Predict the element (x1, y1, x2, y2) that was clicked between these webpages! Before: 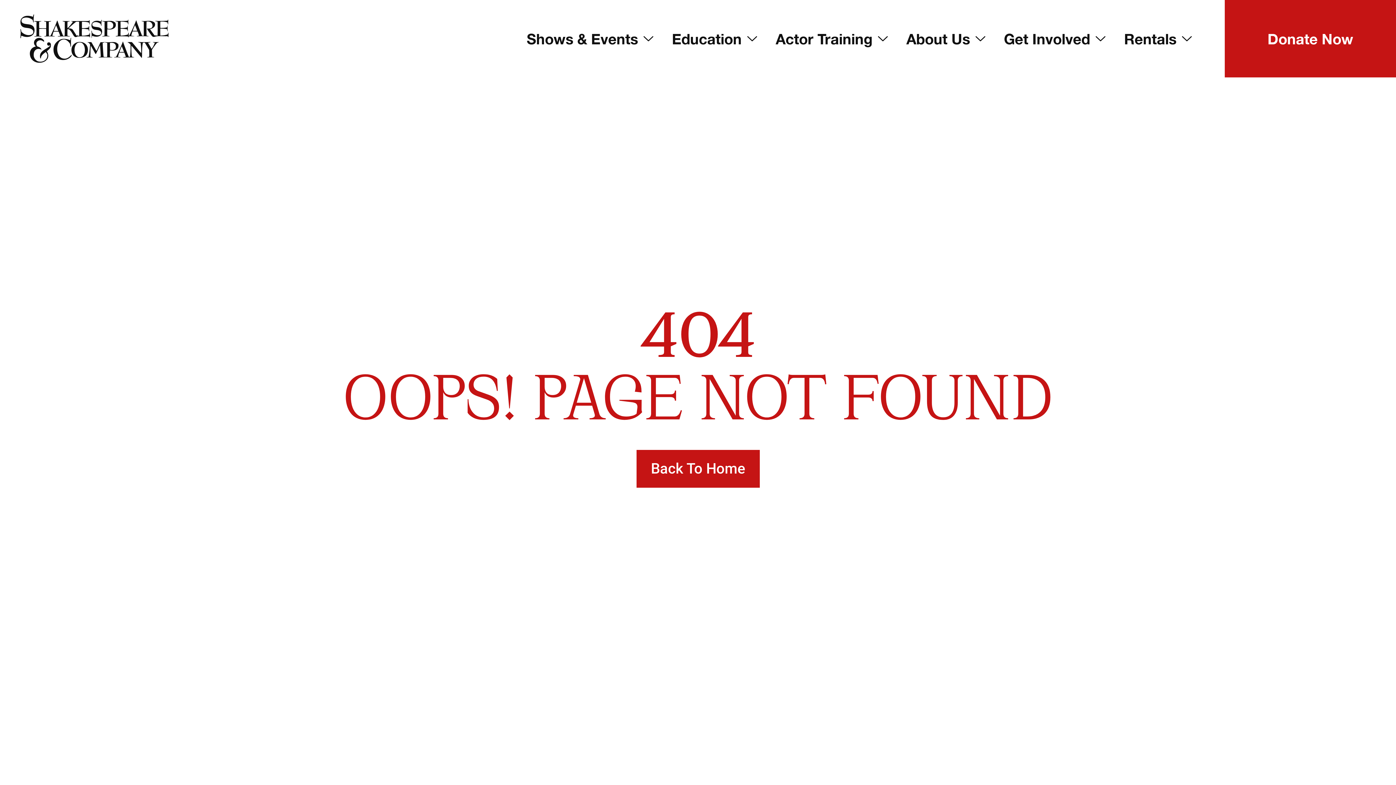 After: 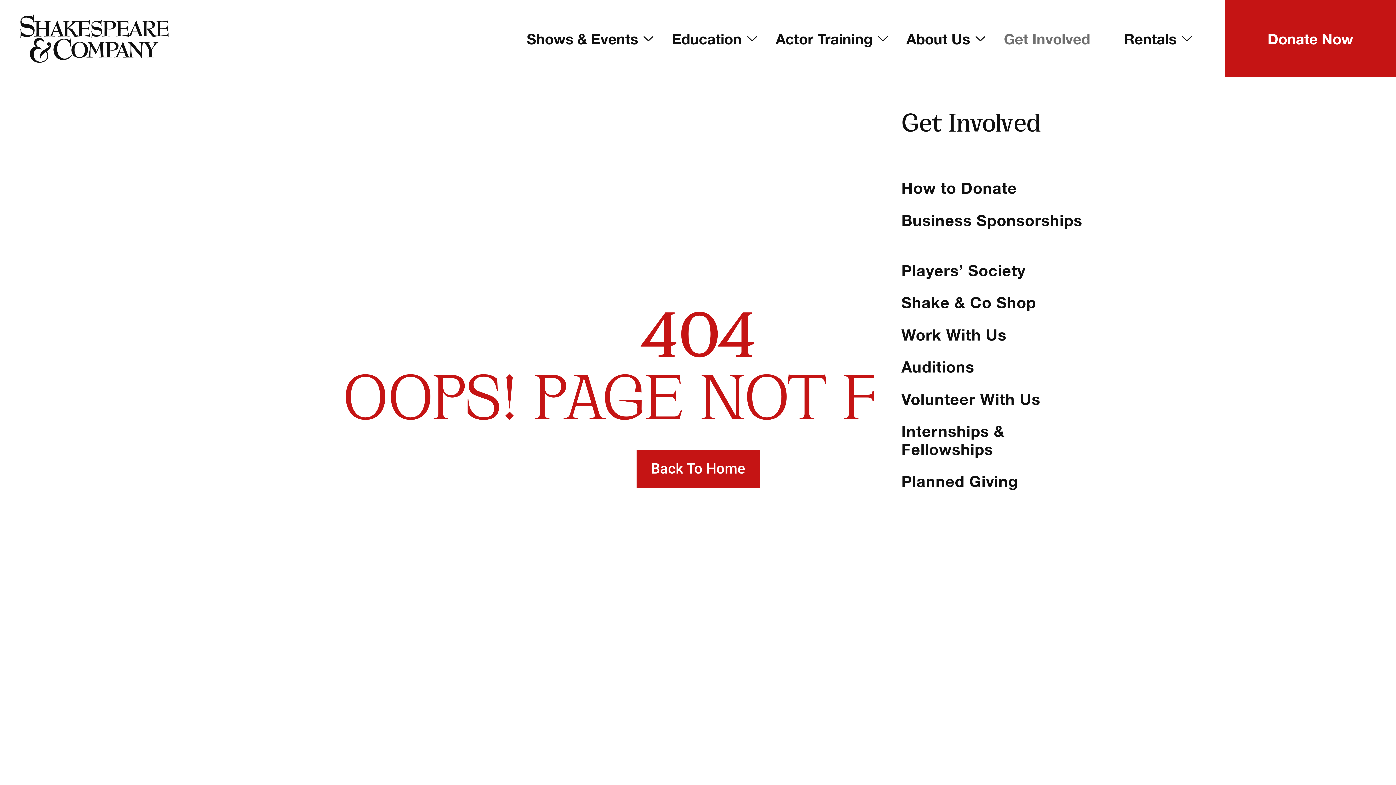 Action: bbox: (995, 0, 1115, 77) label: Get Involved